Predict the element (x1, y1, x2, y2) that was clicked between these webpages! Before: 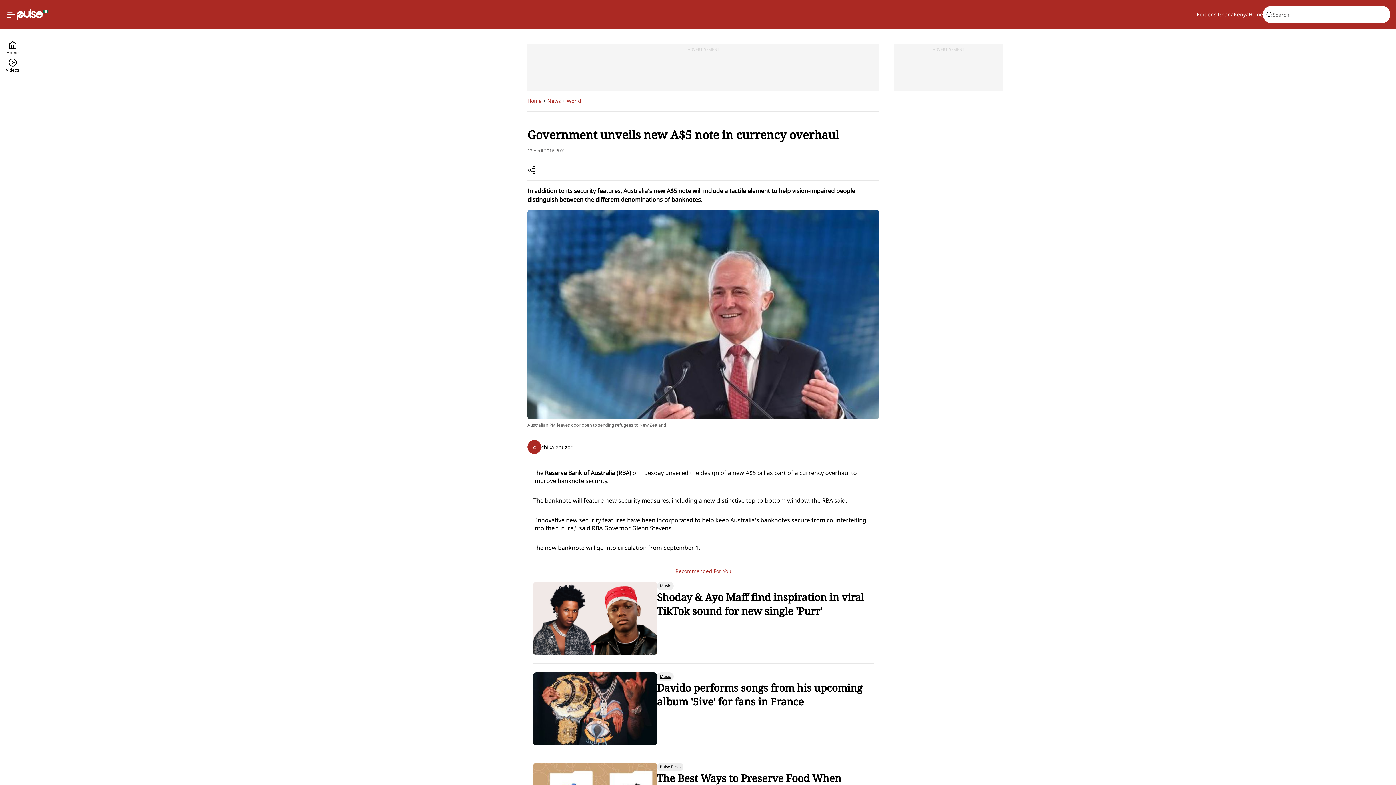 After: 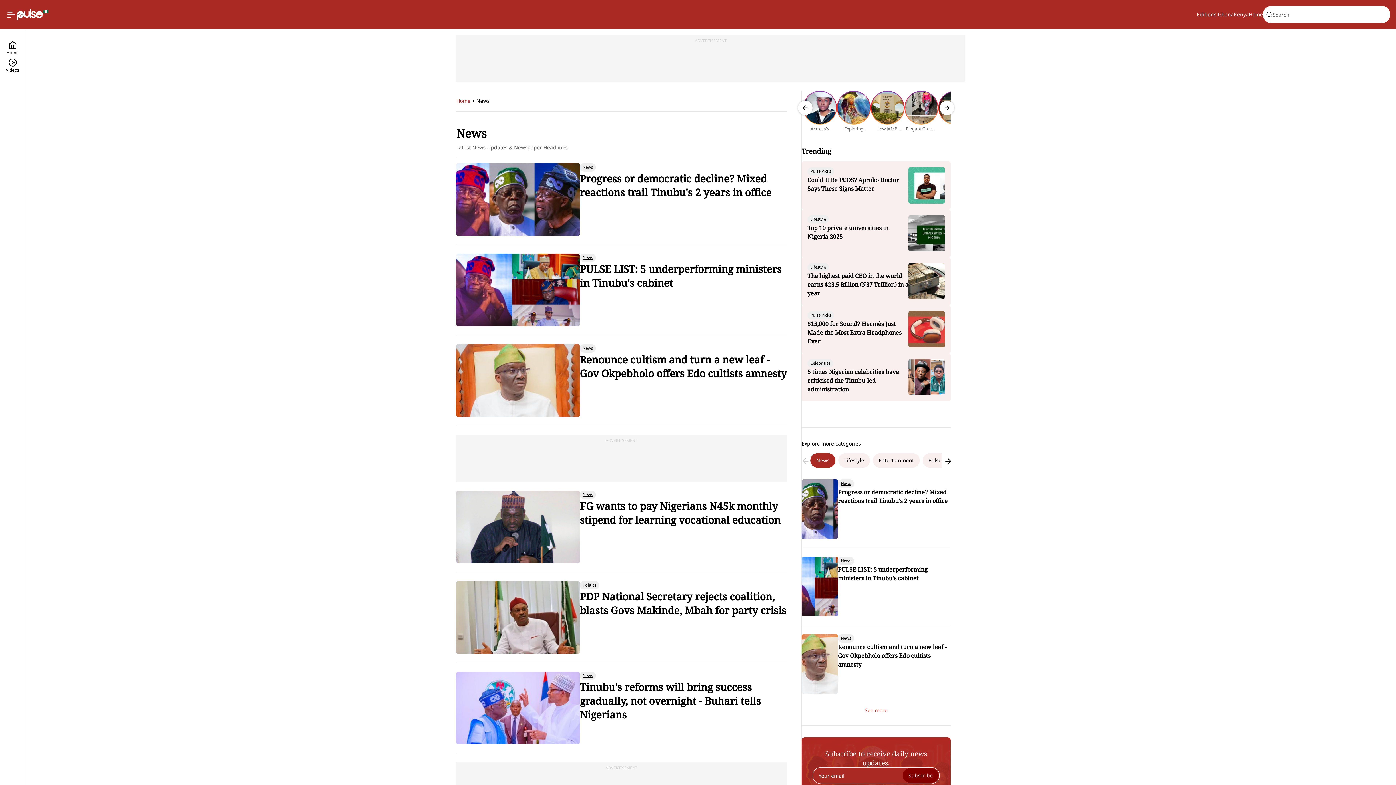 Action: label: News bbox: (547, 96, 561, 105)